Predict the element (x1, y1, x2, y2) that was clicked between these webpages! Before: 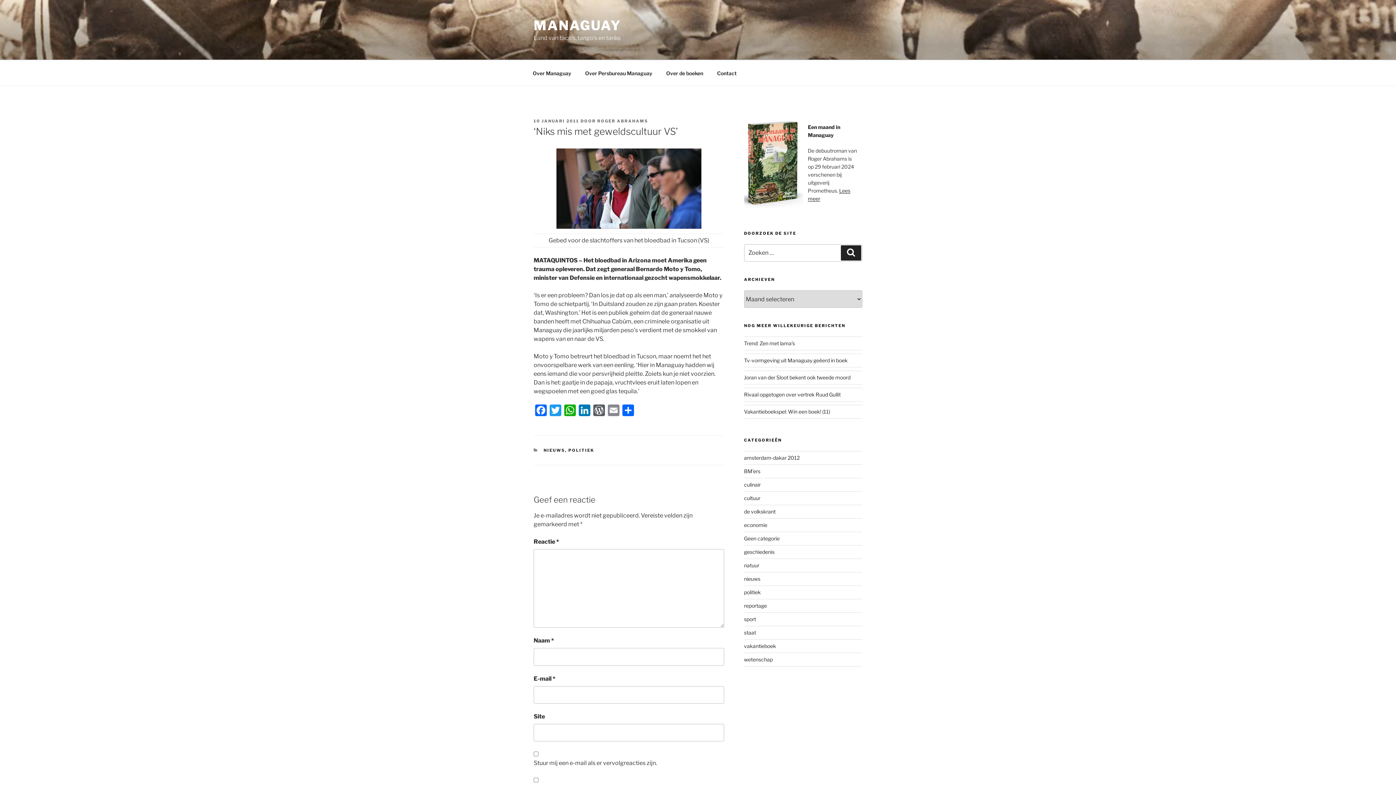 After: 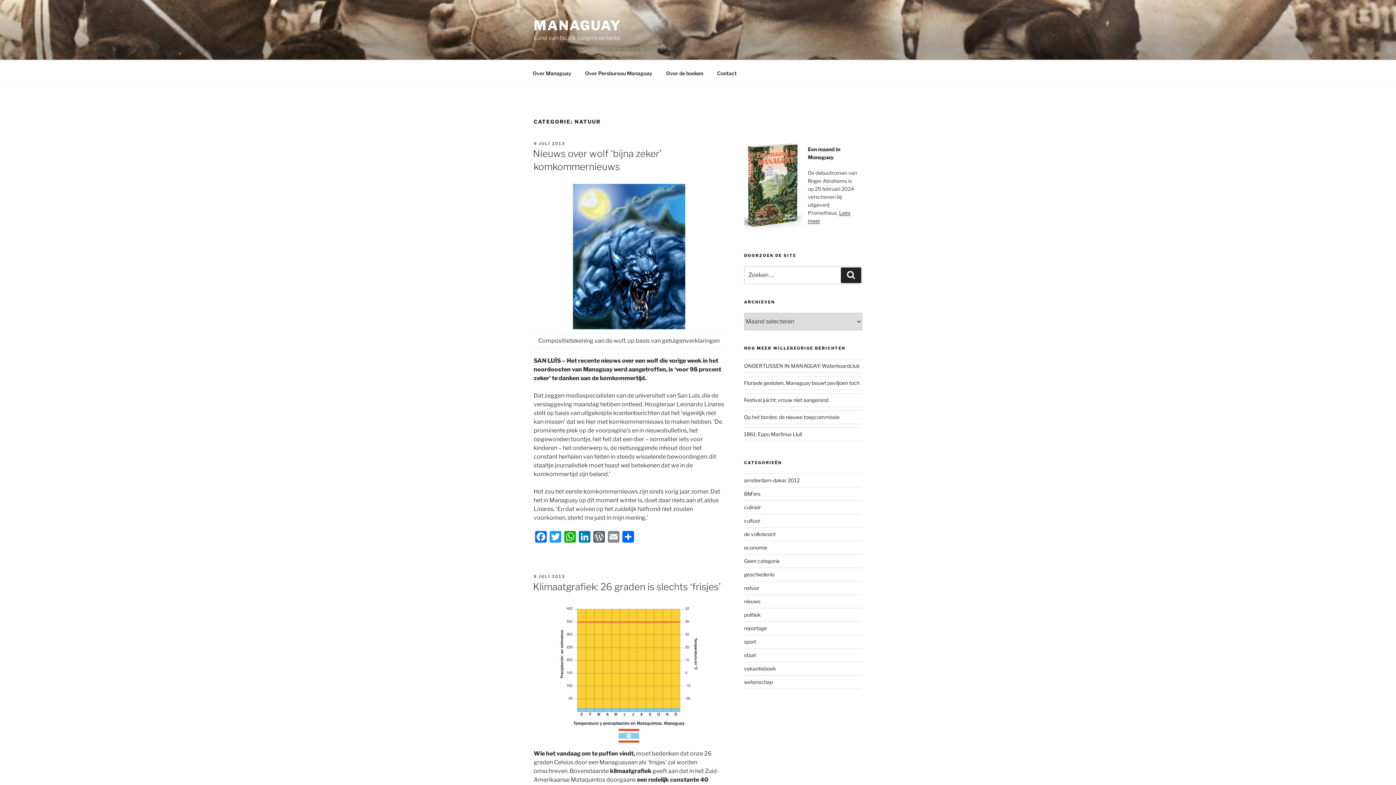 Action: bbox: (744, 562, 759, 568) label: natuur